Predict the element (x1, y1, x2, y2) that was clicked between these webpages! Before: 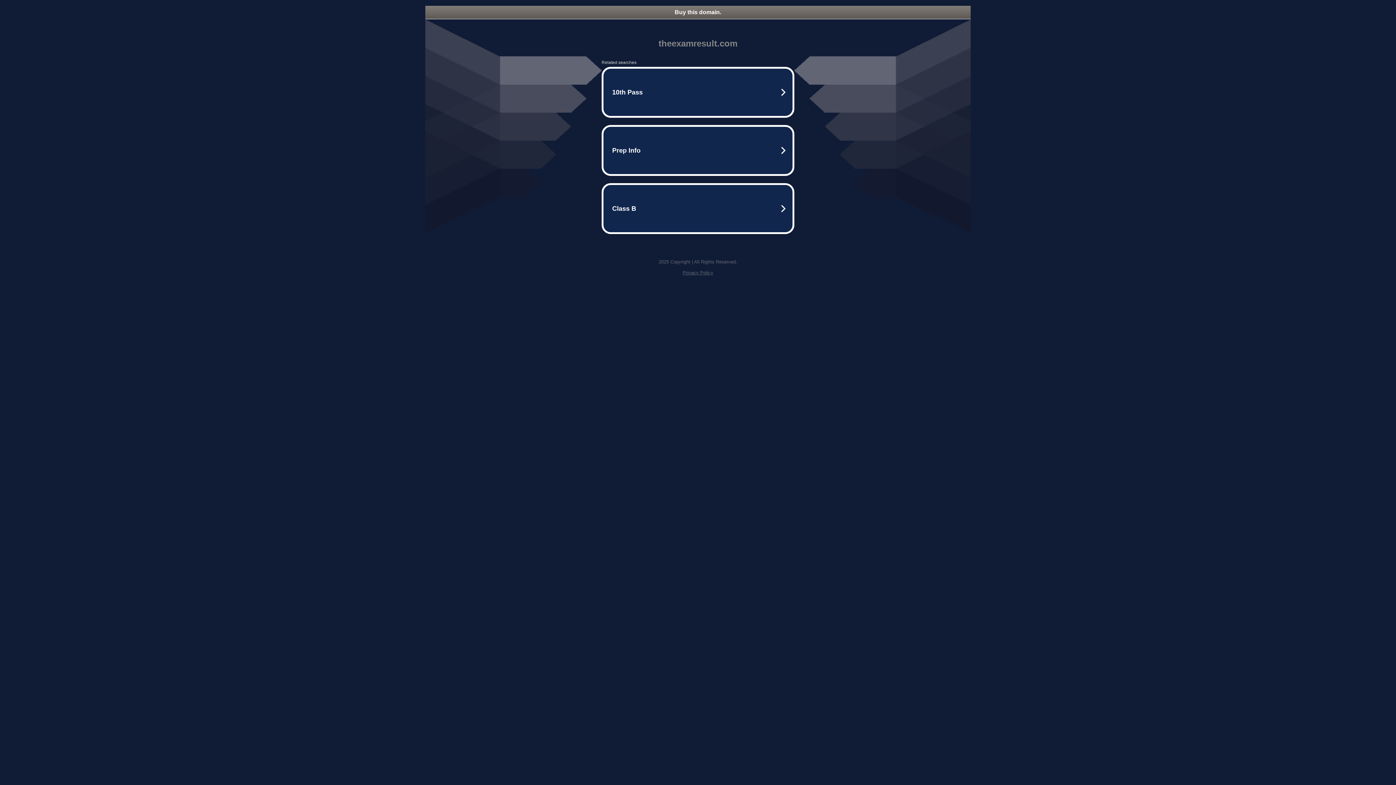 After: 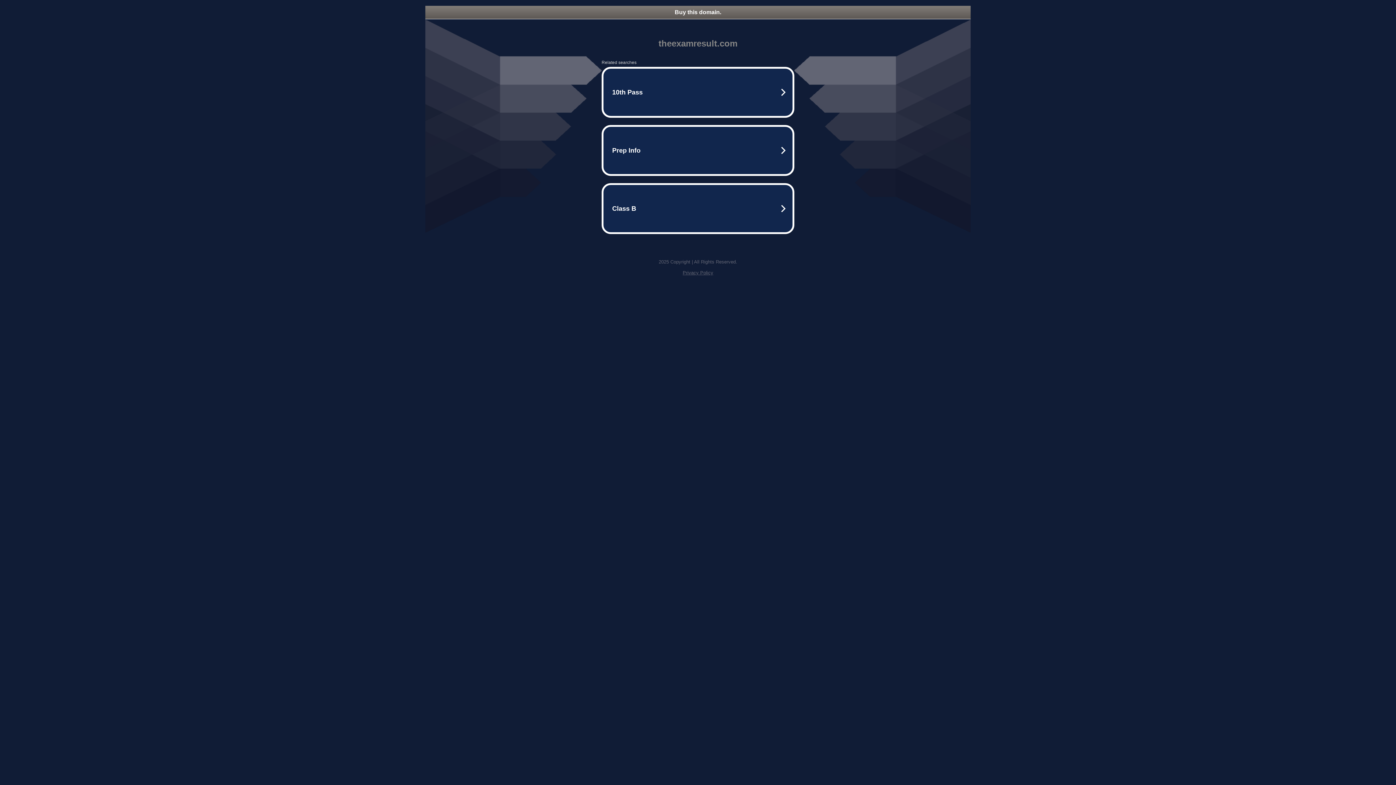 Action: label: Privacy Policy bbox: (682, 270, 713, 275)